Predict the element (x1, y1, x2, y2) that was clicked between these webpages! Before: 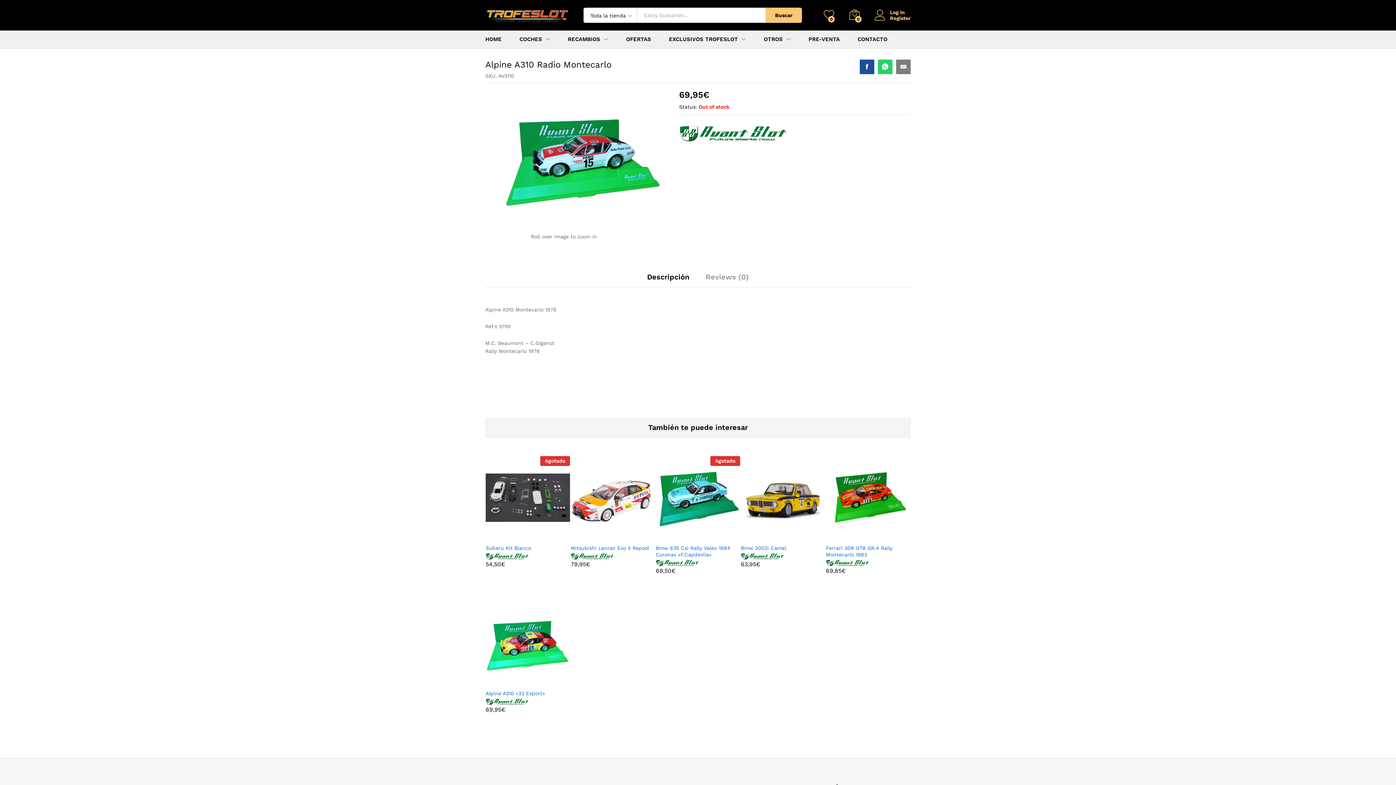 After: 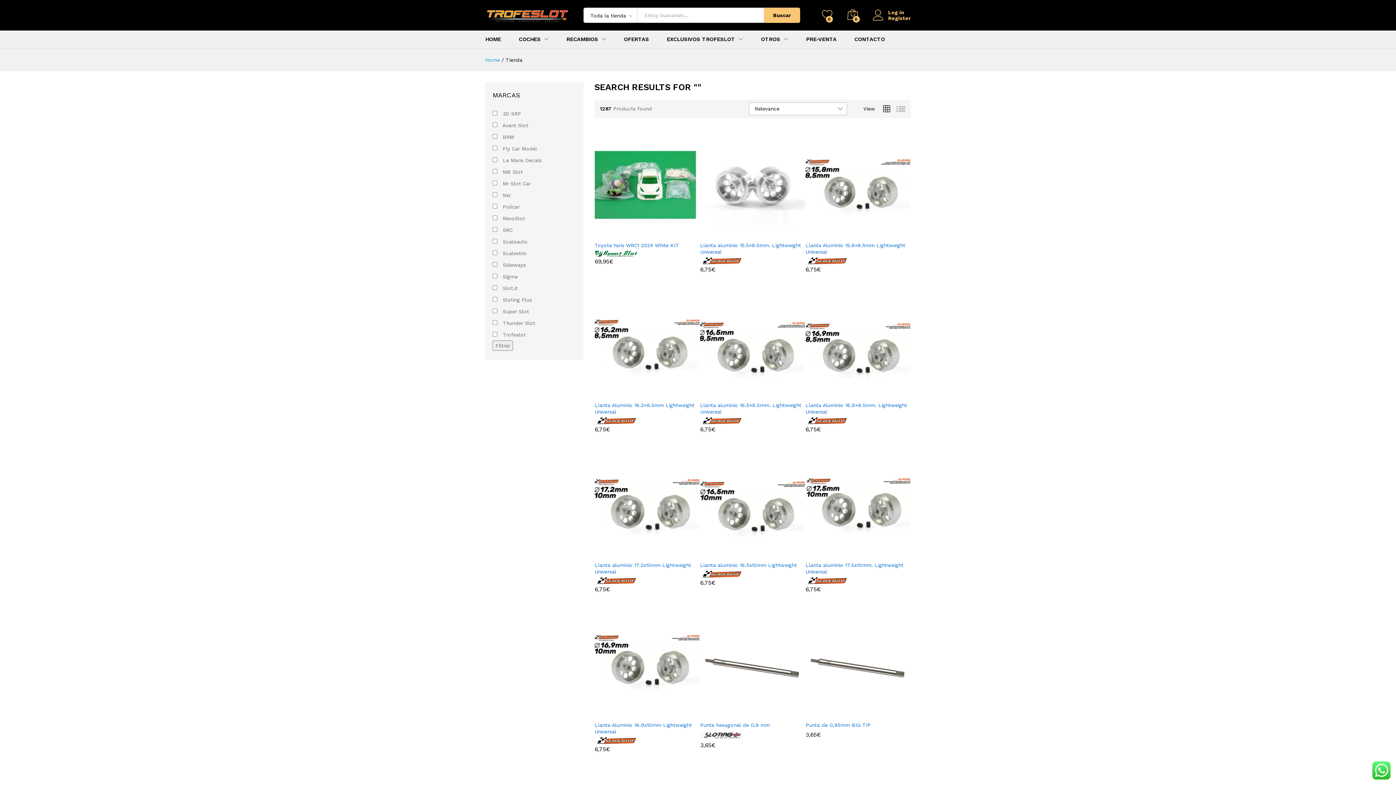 Action: bbox: (765, 7, 802, 22) label: Buscar